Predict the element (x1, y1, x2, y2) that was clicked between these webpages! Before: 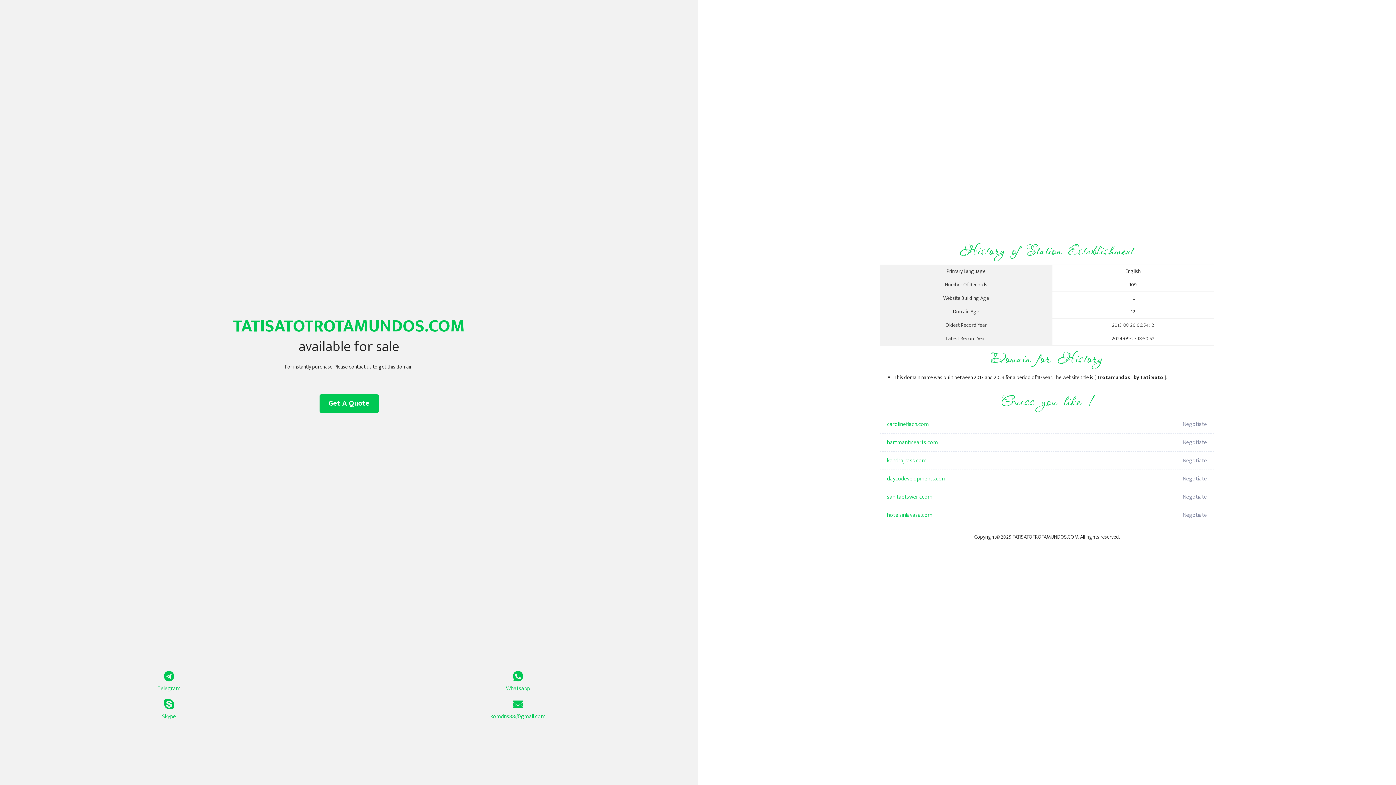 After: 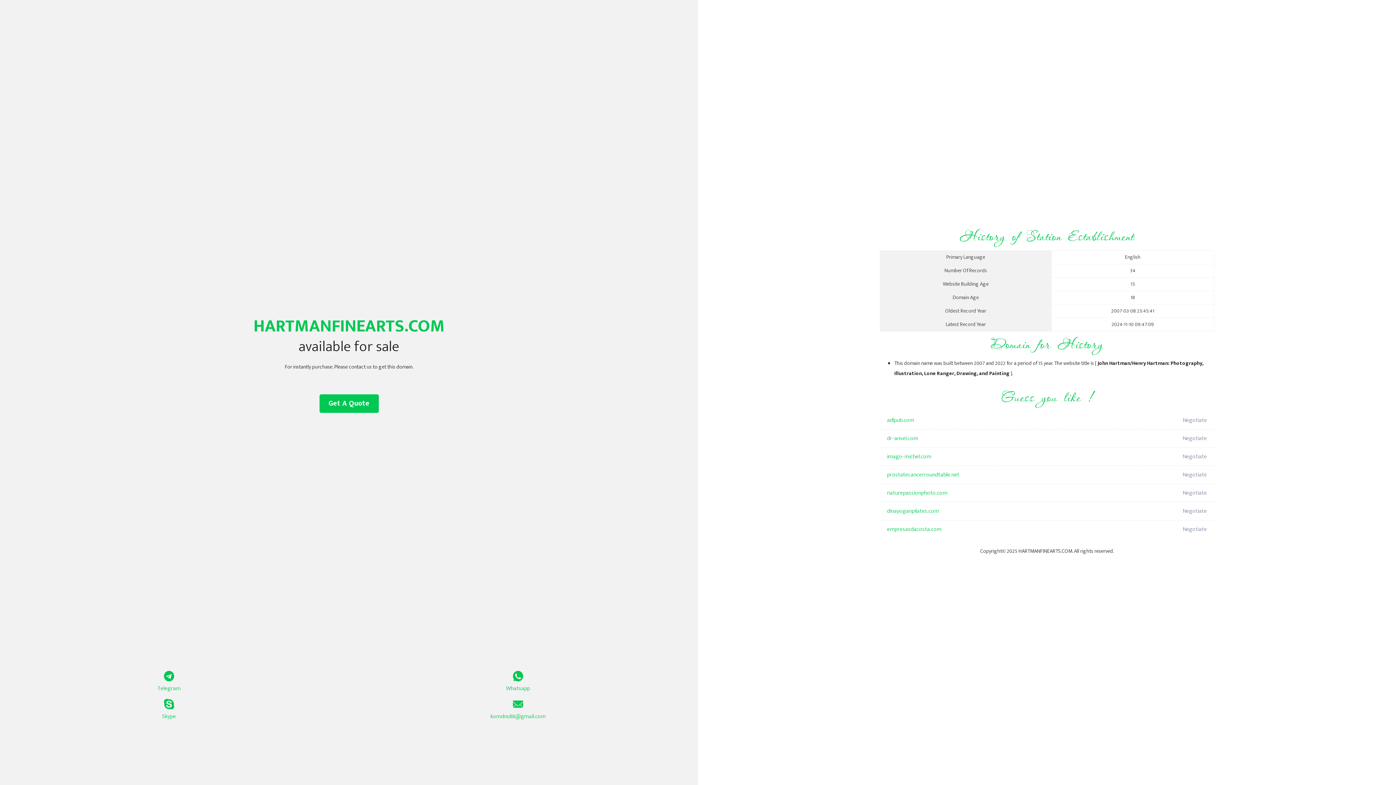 Action: bbox: (887, 433, 1098, 452) label: hartmanfinearts.com